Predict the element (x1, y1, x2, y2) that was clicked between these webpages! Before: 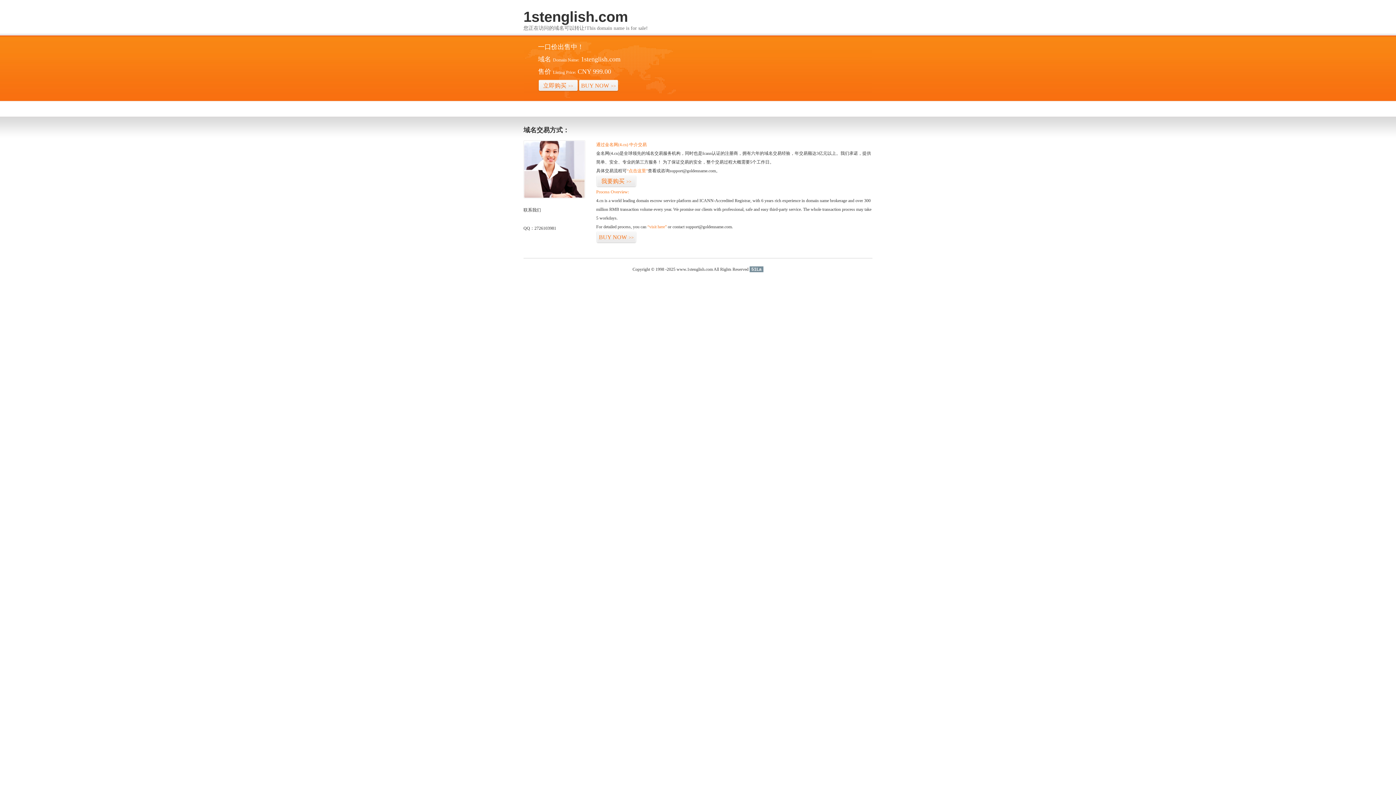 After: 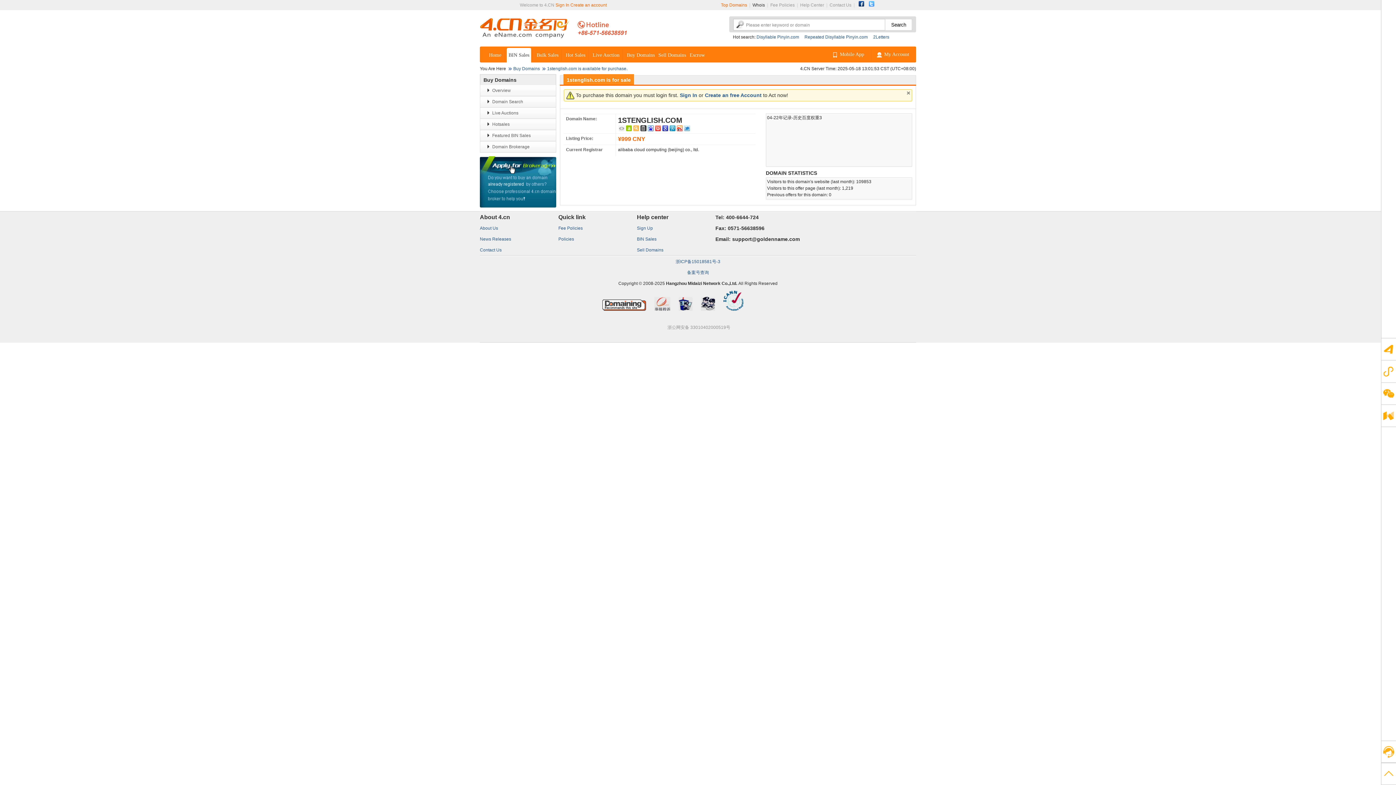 Action: bbox: (647, 224, 666, 229) label: “visit here”